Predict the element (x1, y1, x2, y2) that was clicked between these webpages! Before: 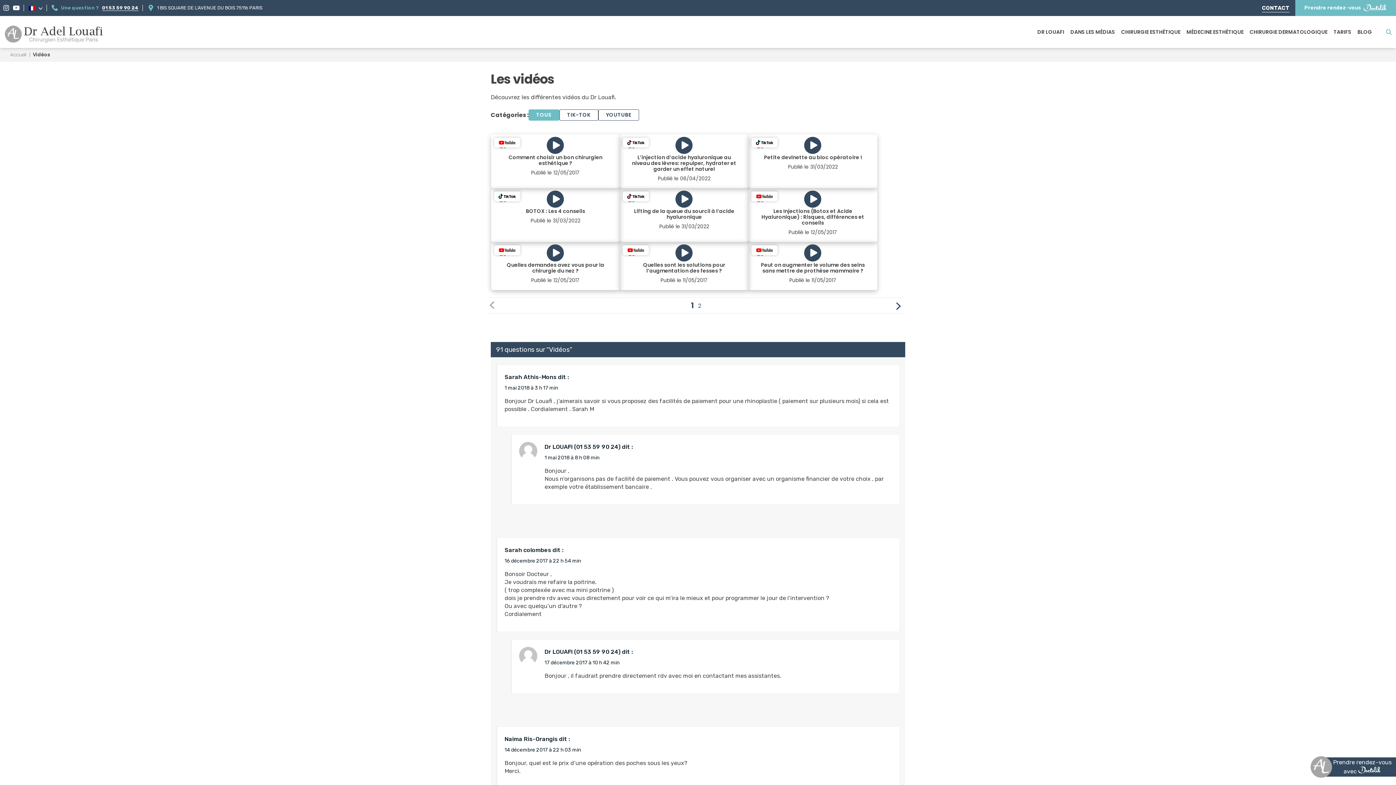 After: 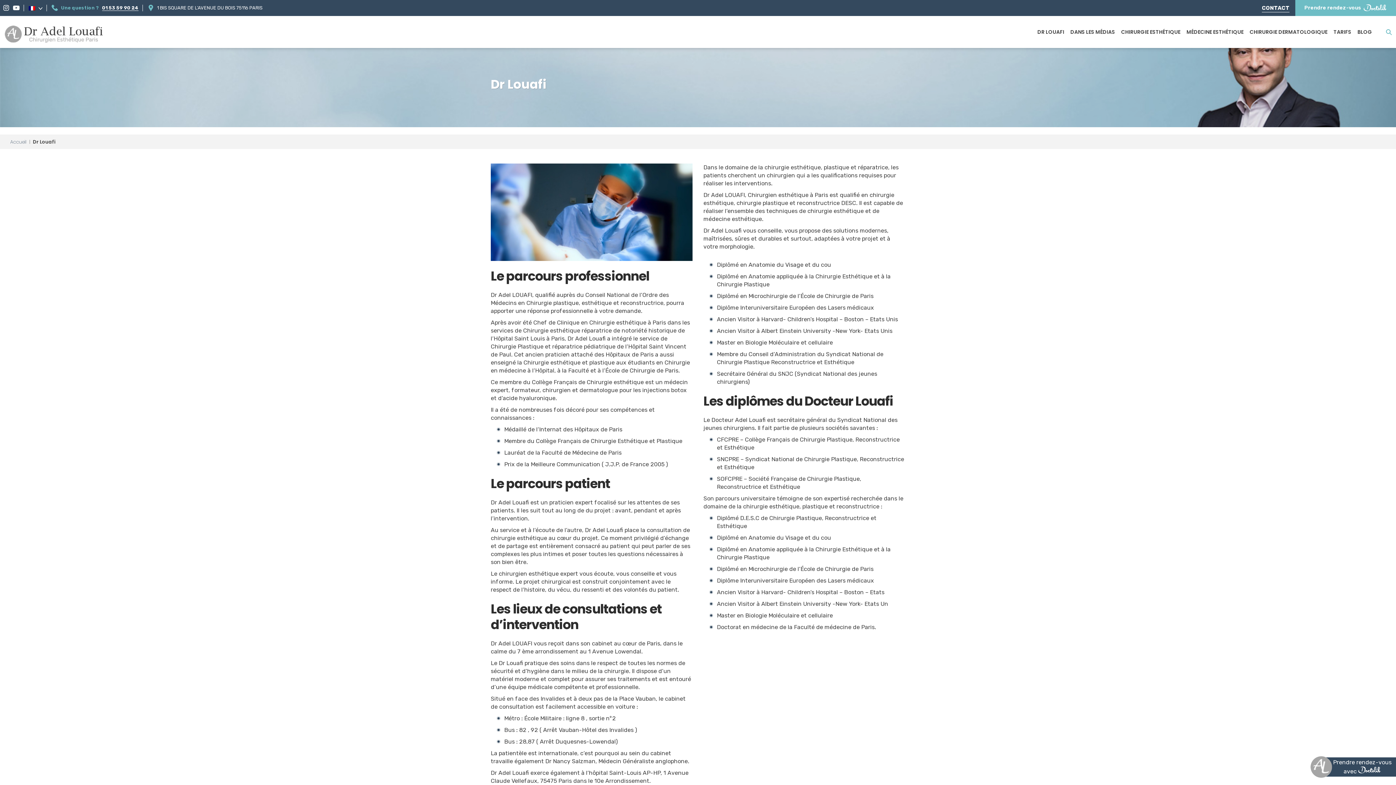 Action: label: DR LOUAFI bbox: (1037, 16, 1064, 48)